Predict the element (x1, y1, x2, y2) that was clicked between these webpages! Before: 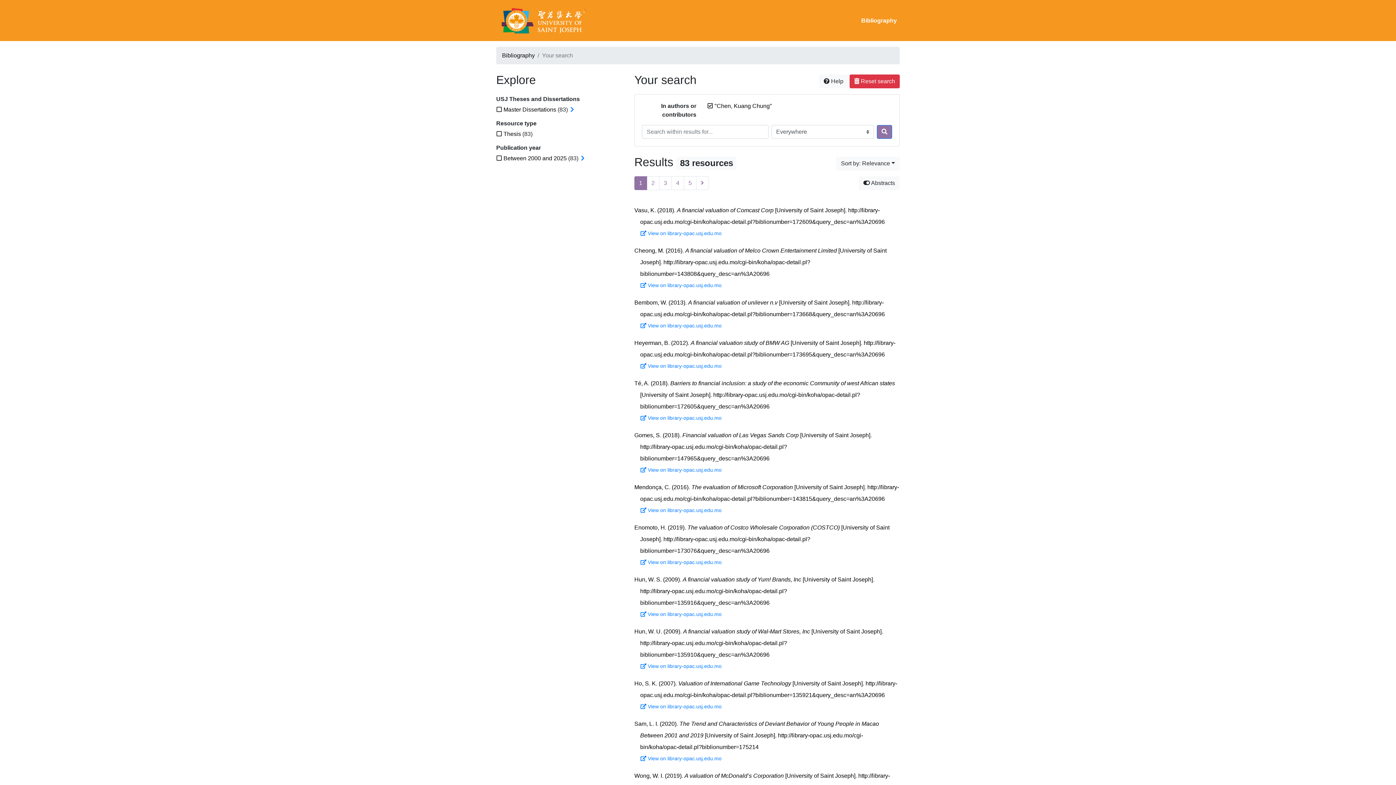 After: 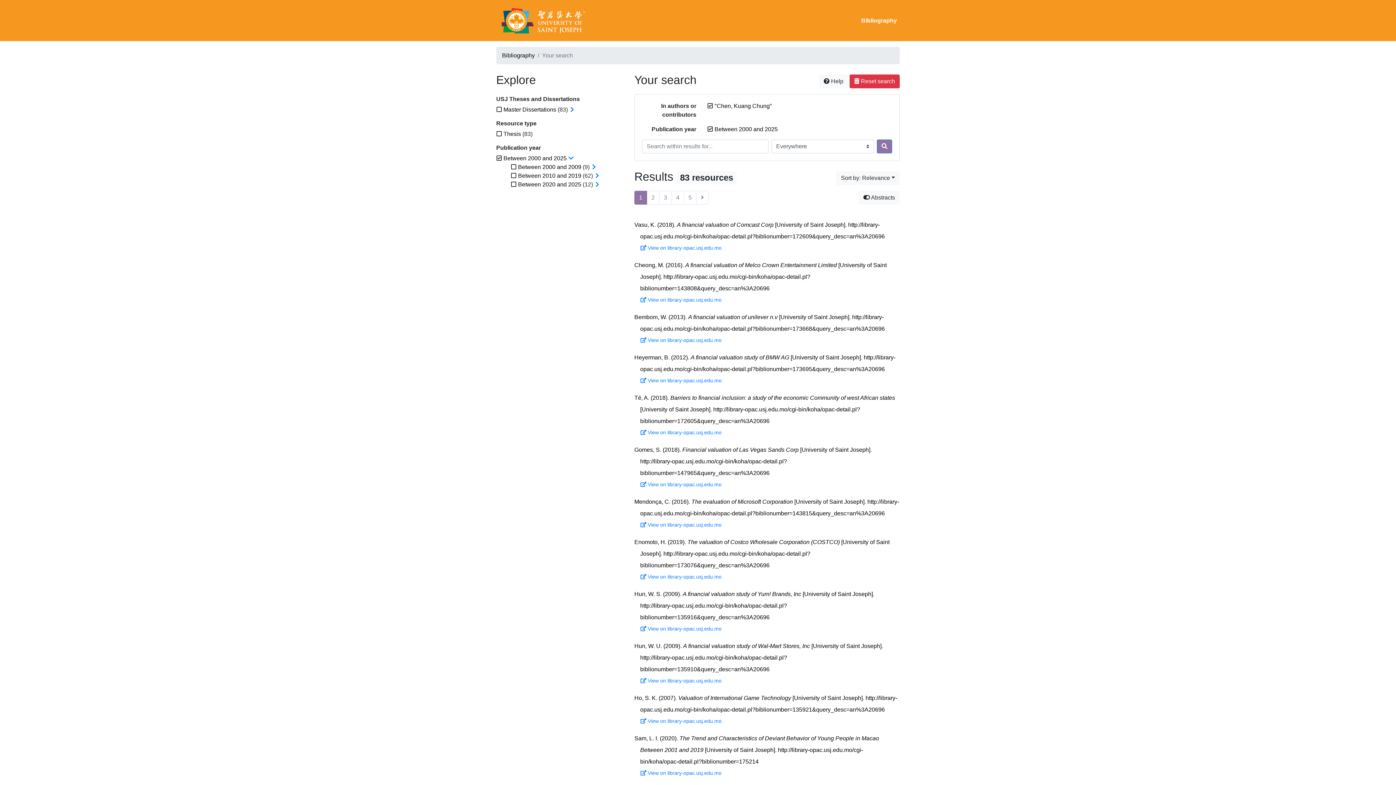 Action: label: Add the 'Between 2000 and 2025' filter bbox: (503, 155, 566, 161)